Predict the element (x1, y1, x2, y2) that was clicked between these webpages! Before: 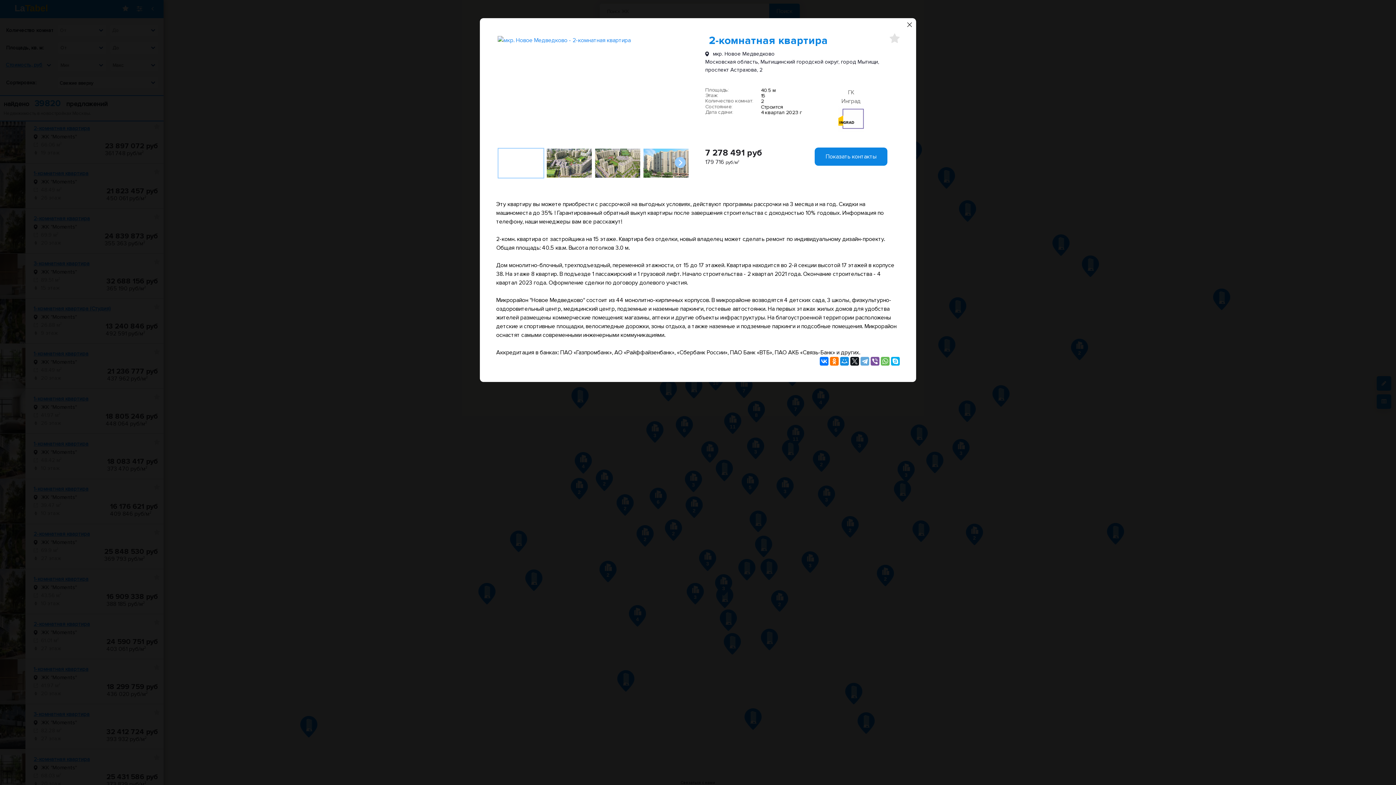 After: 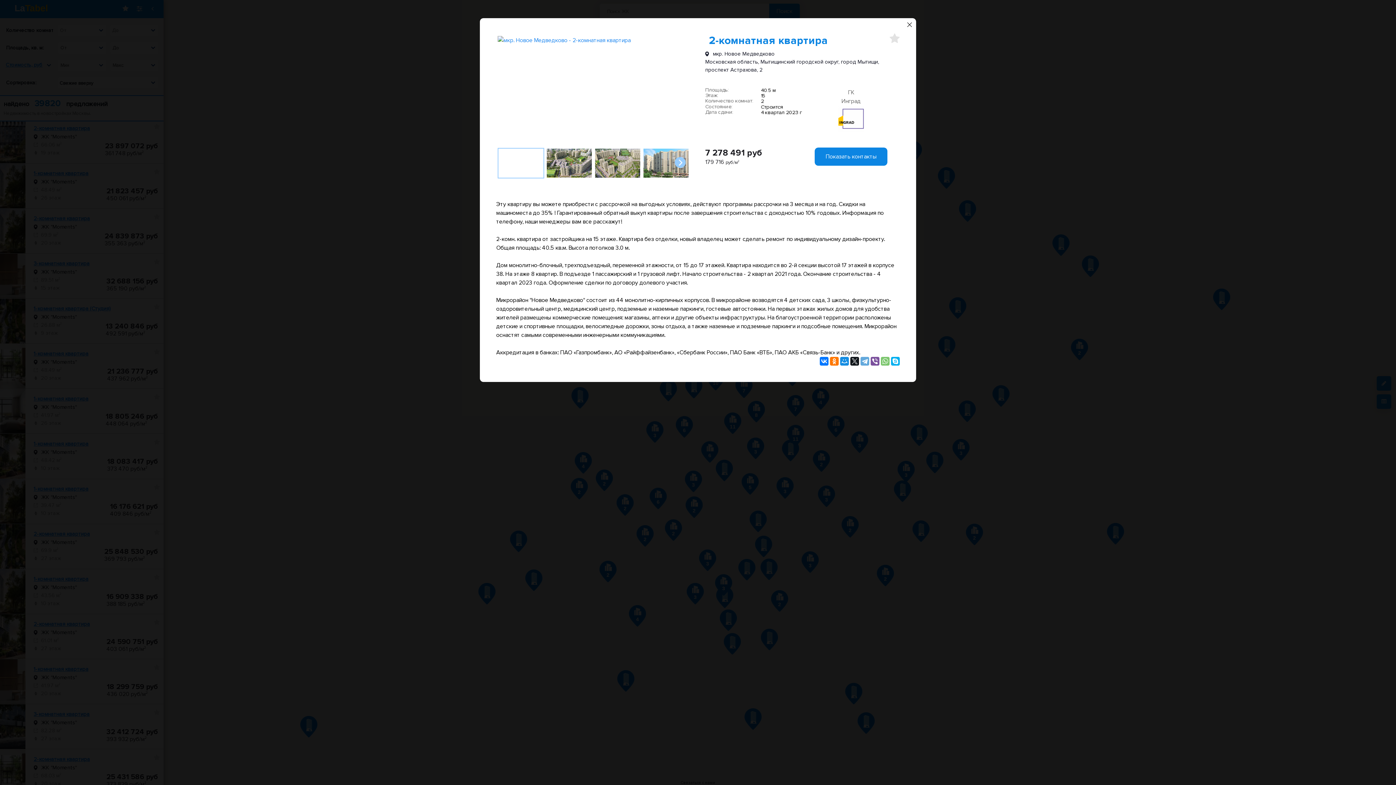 Action: bbox: (881, 357, 889, 365)